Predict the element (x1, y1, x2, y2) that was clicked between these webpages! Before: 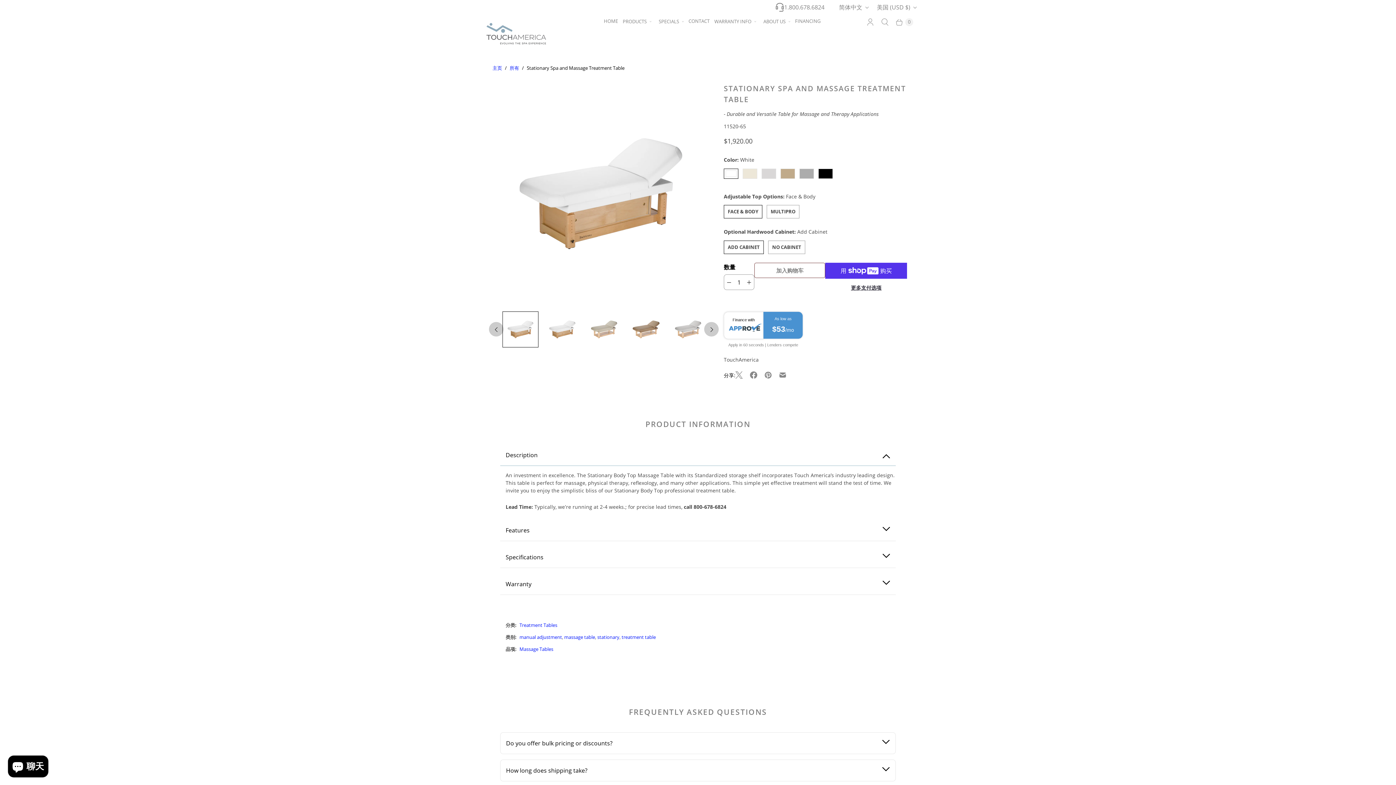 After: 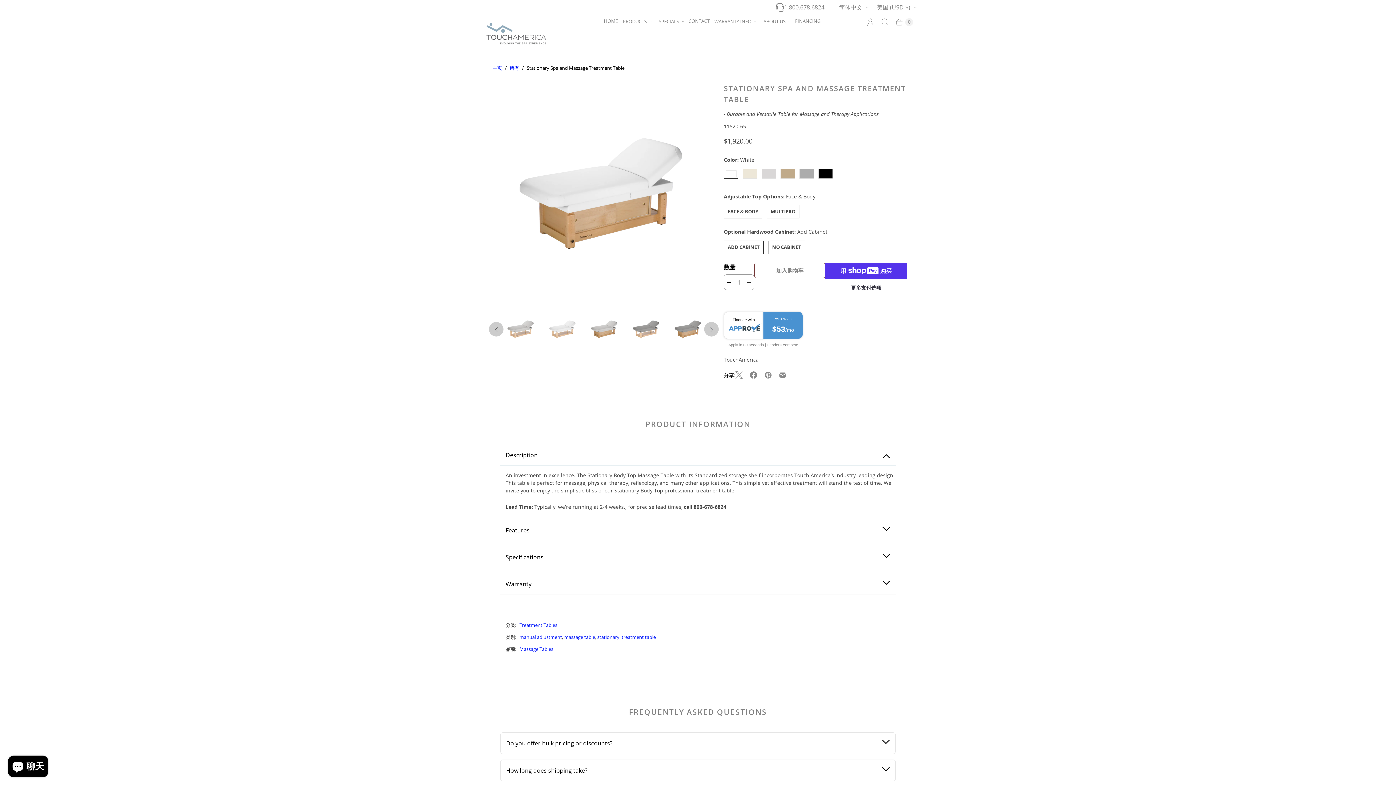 Action: label: Next bbox: (704, 322, 718, 336)